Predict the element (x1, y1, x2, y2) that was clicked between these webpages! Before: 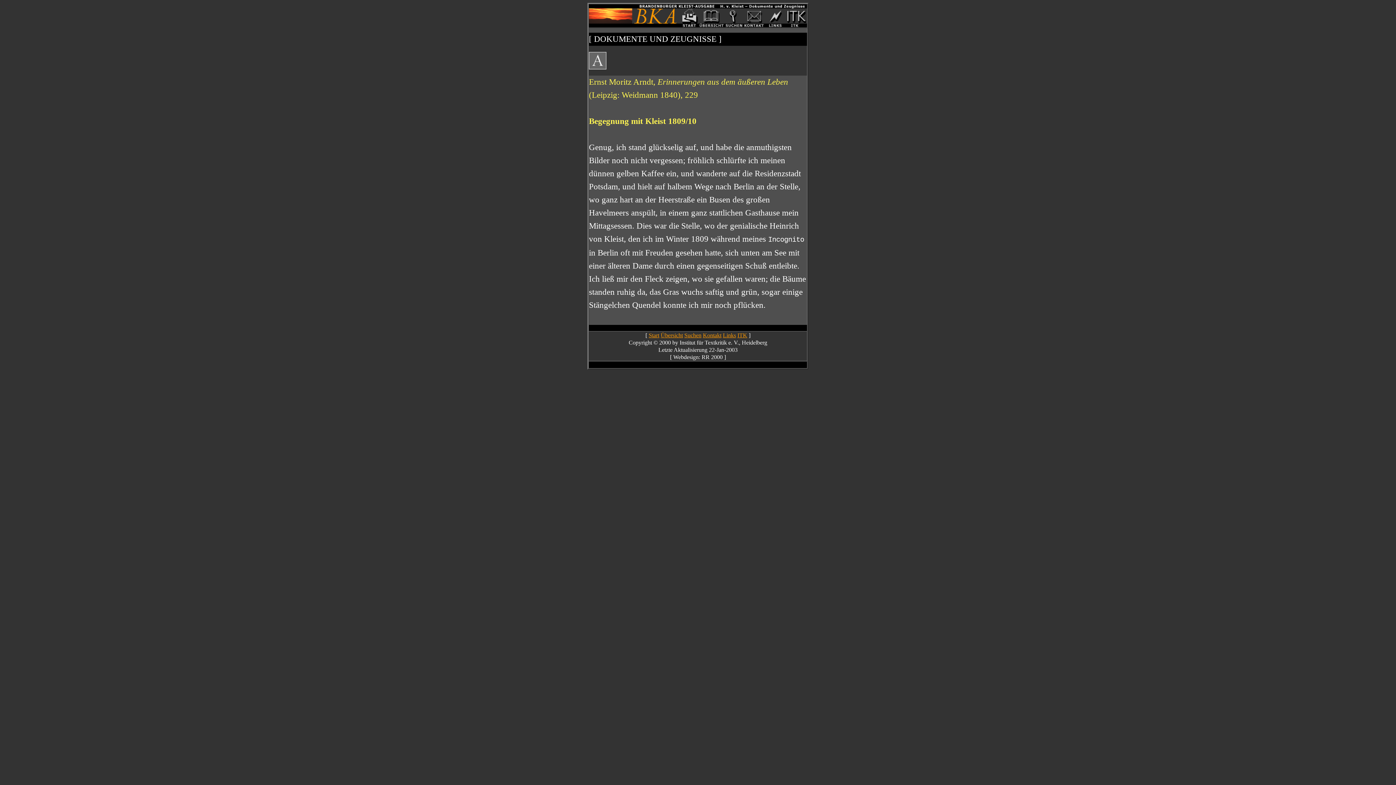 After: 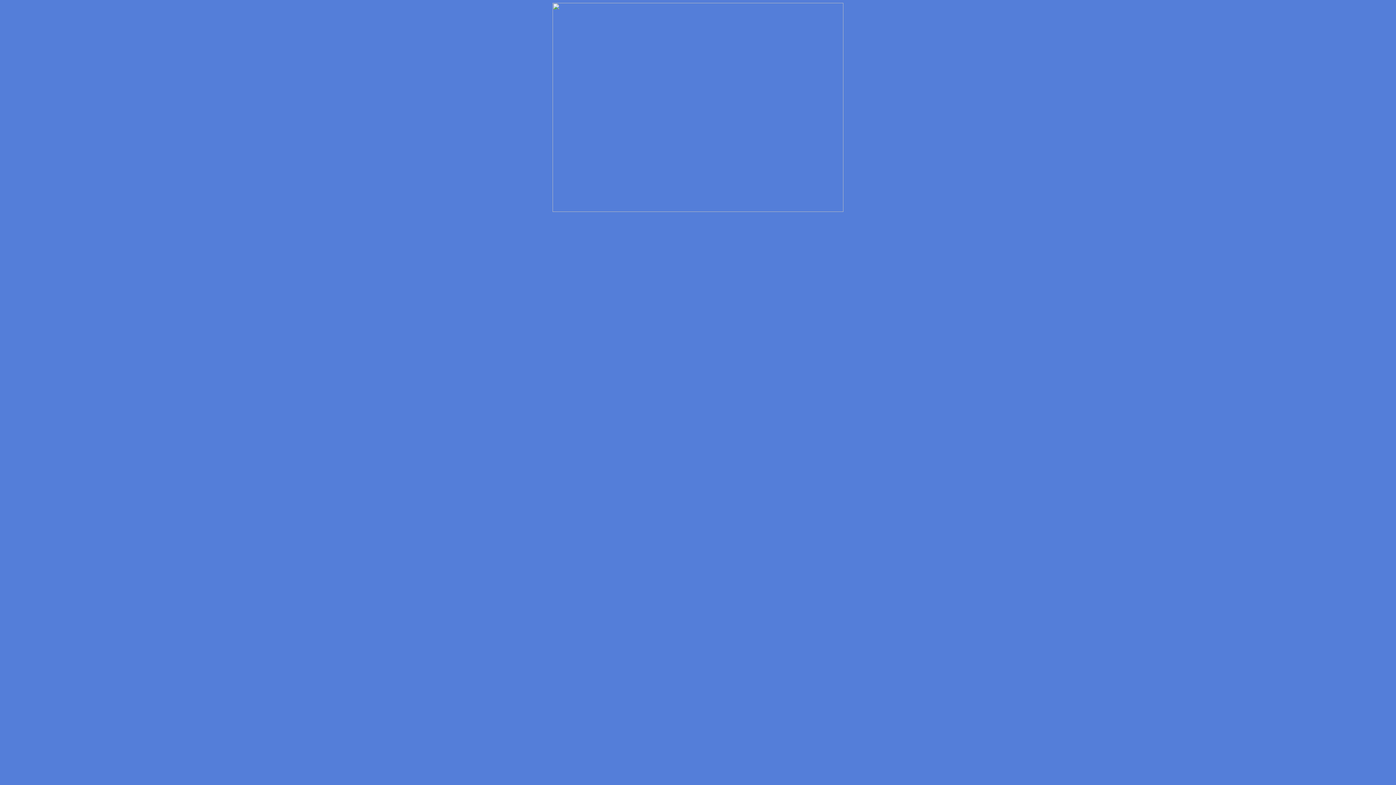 Action: label: ITK bbox: (737, 332, 747, 338)